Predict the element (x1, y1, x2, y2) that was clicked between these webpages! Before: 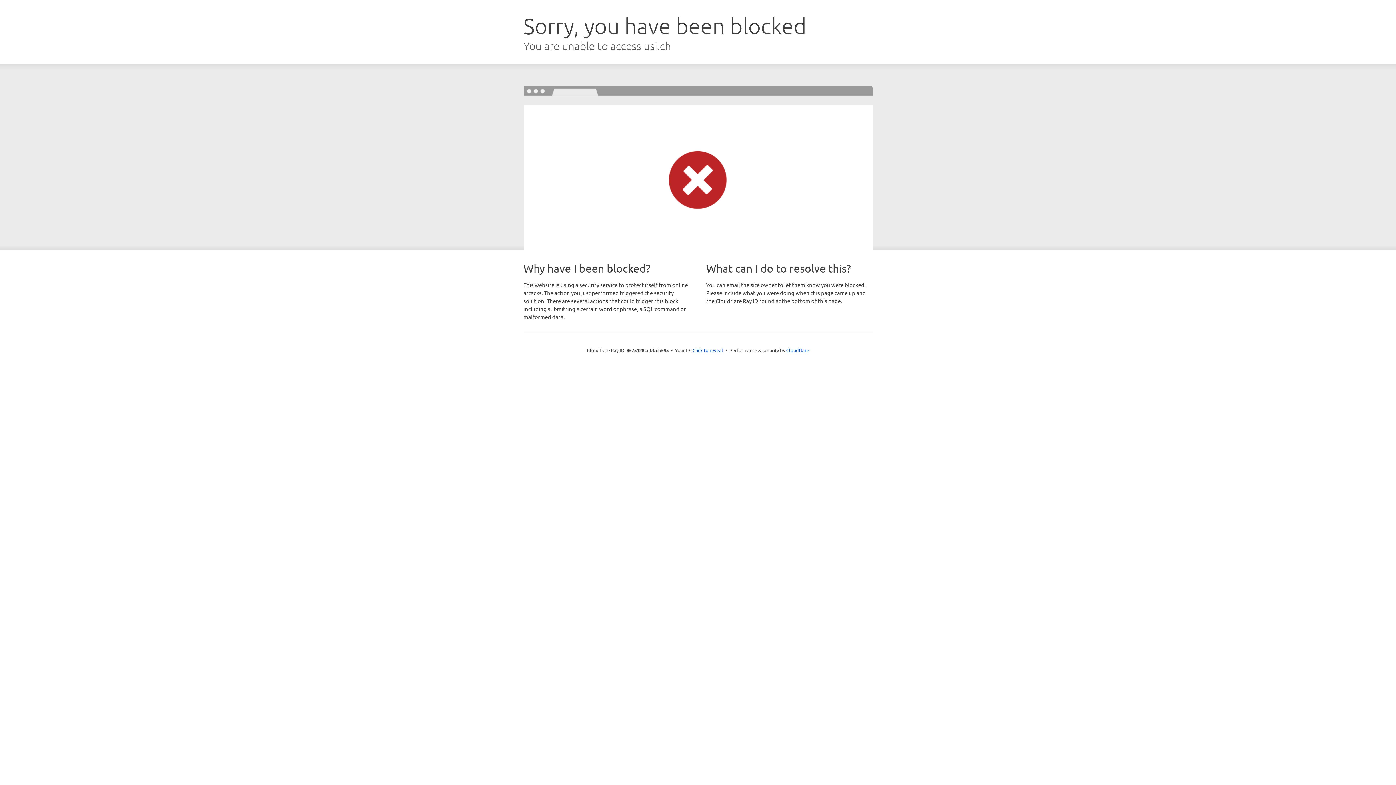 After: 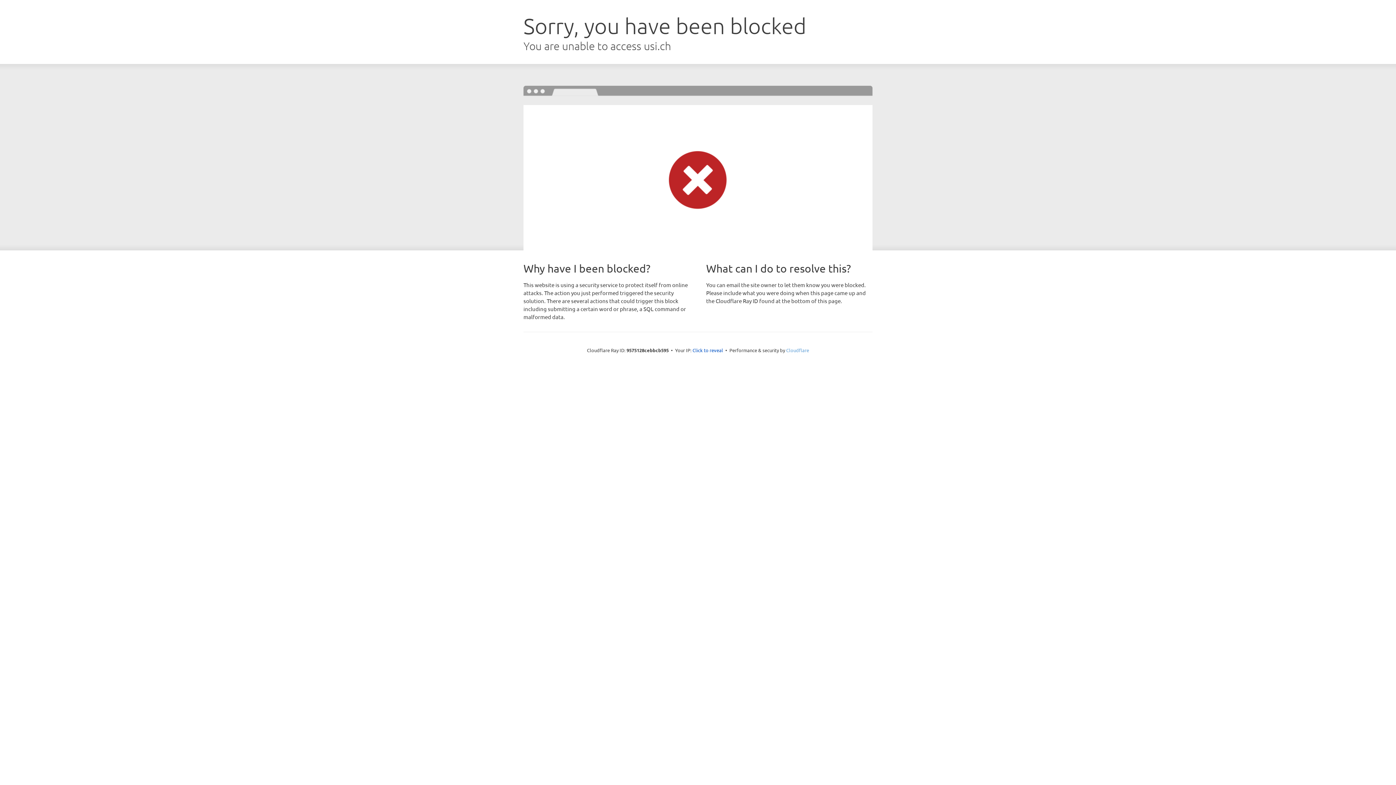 Action: label: Cloudflare bbox: (786, 347, 809, 353)